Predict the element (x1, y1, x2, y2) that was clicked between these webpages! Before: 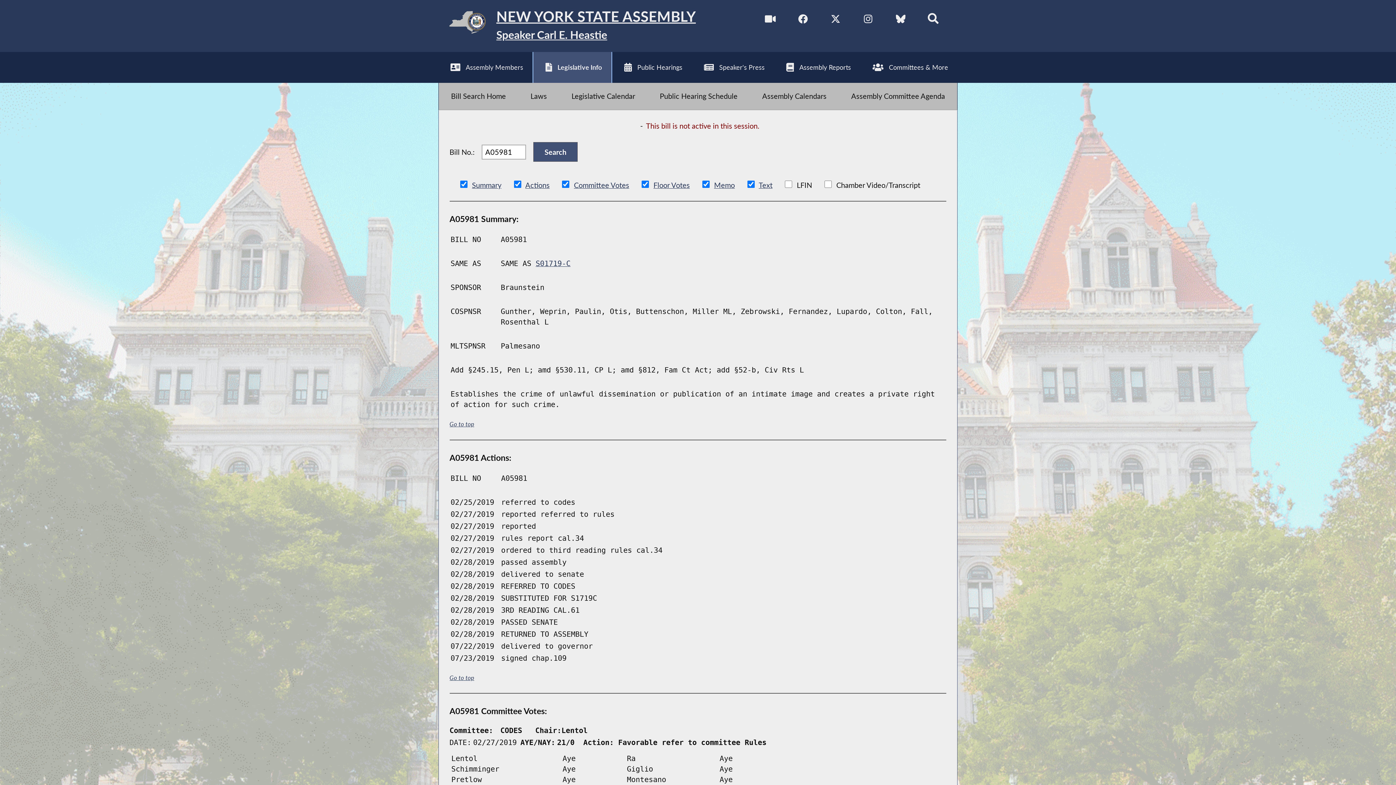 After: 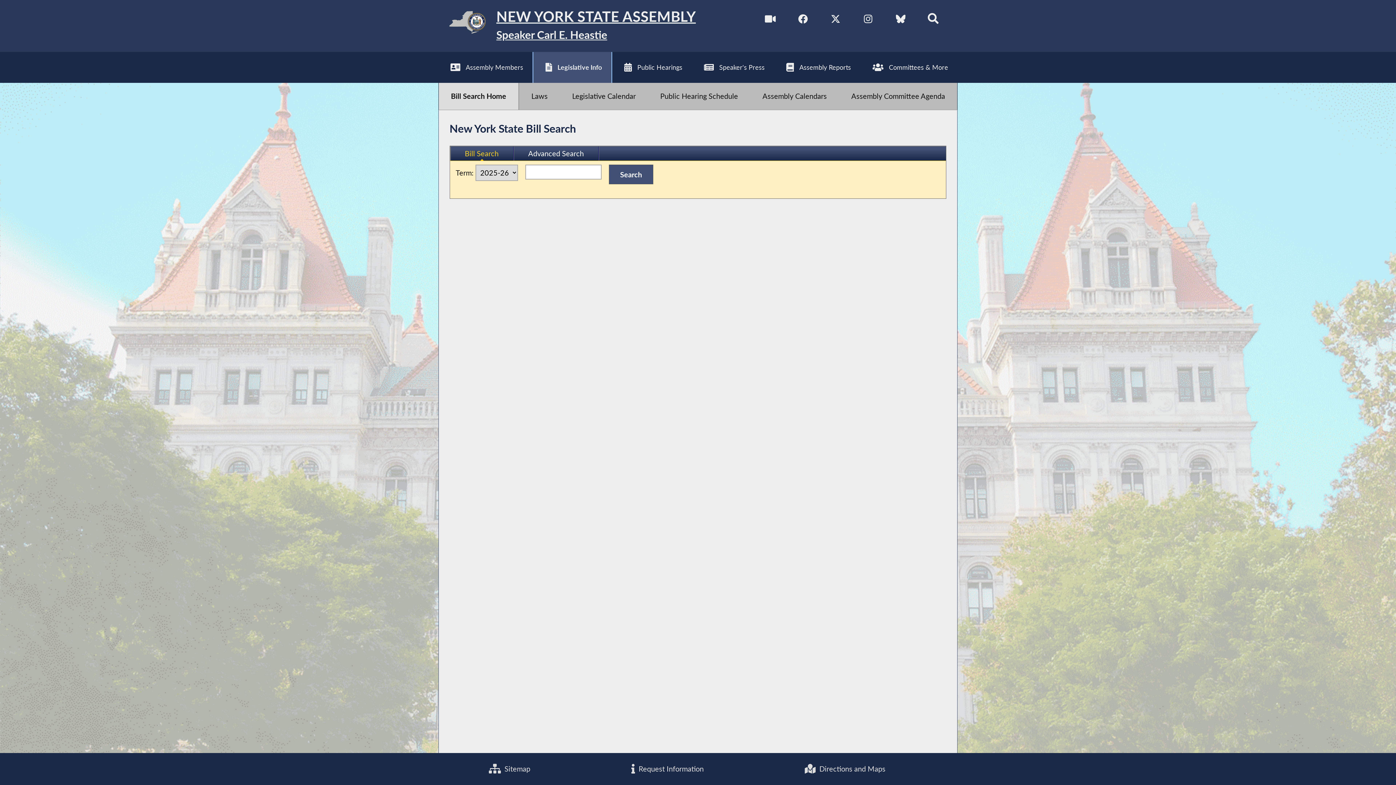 Action: label: Legislative Info bbox: (533, 51, 611, 82)